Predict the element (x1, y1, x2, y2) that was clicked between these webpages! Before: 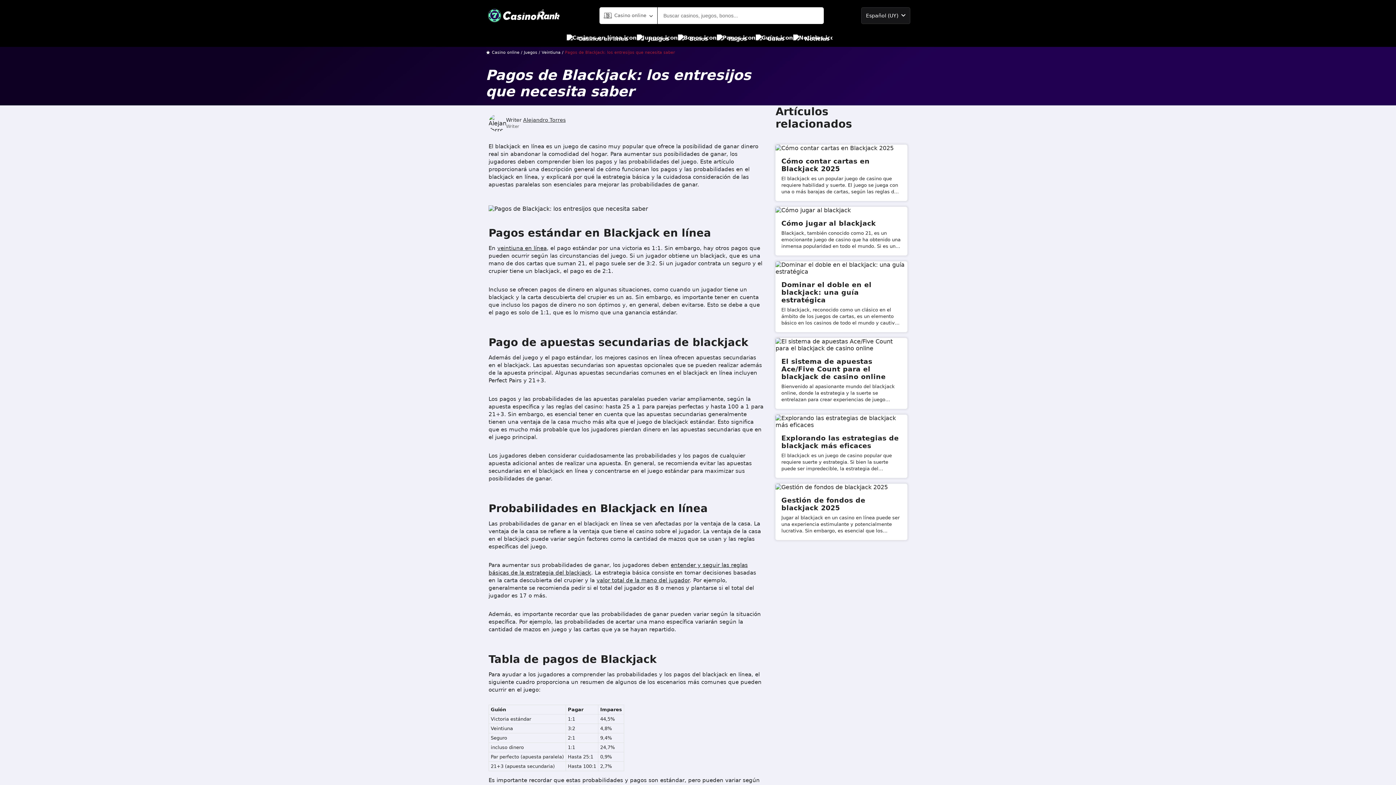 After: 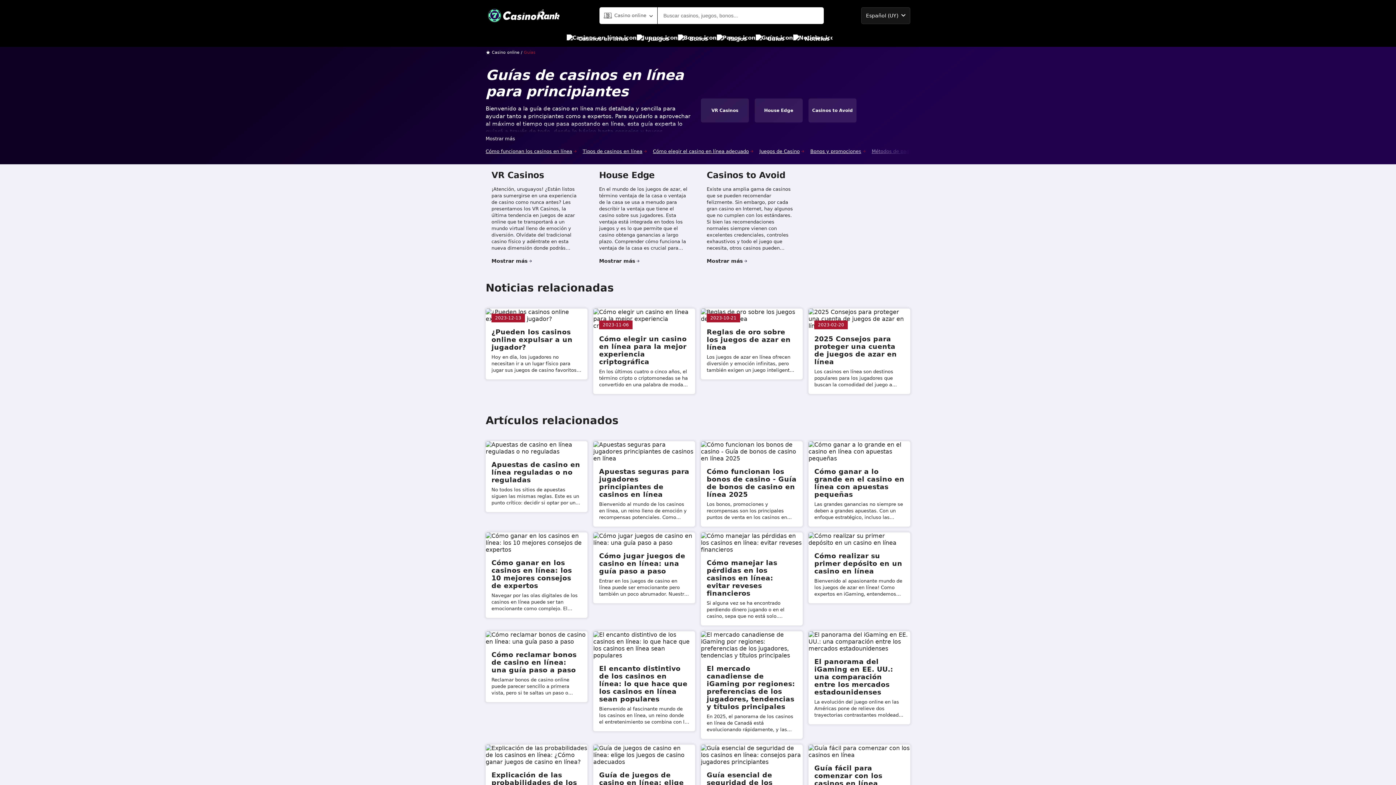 Action: bbox: (755, 30, 784, 46) label: Guías